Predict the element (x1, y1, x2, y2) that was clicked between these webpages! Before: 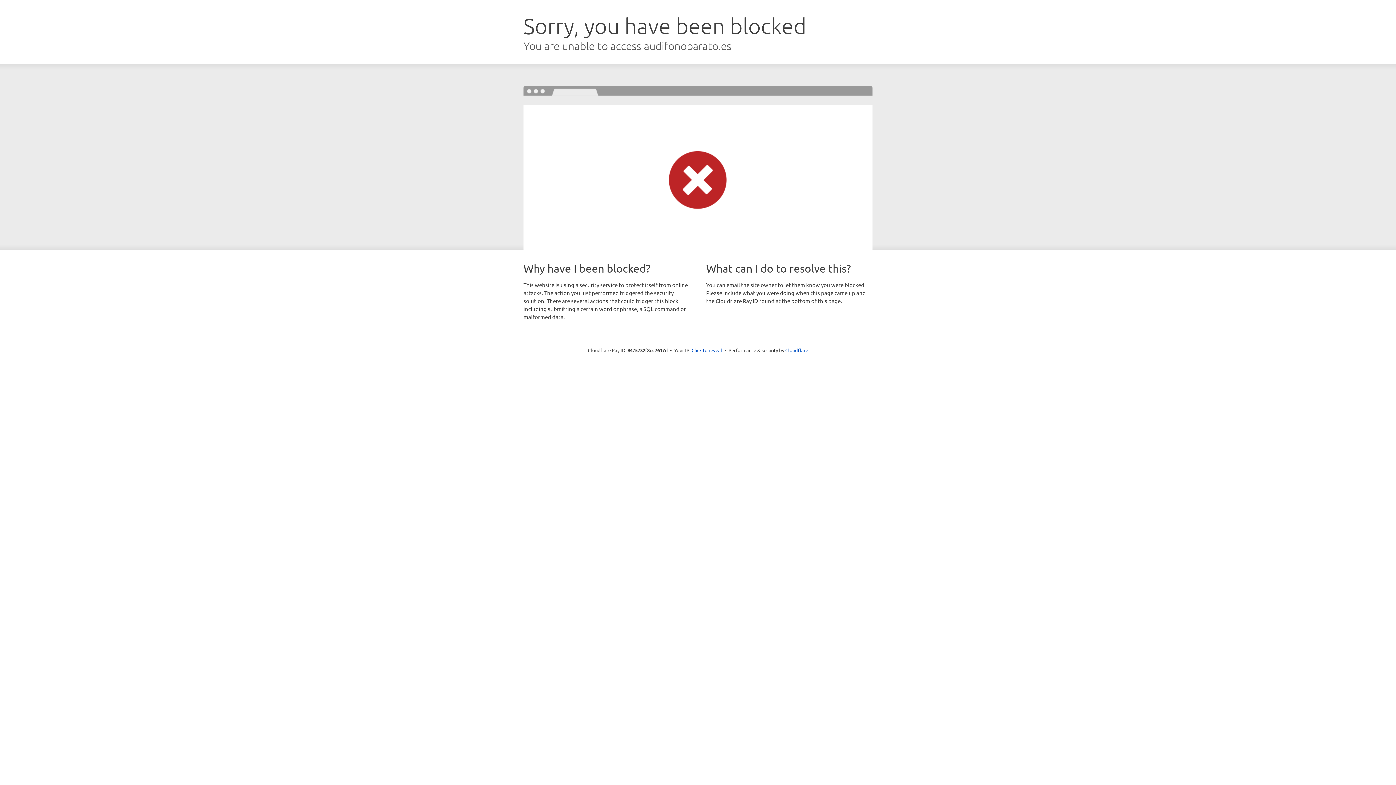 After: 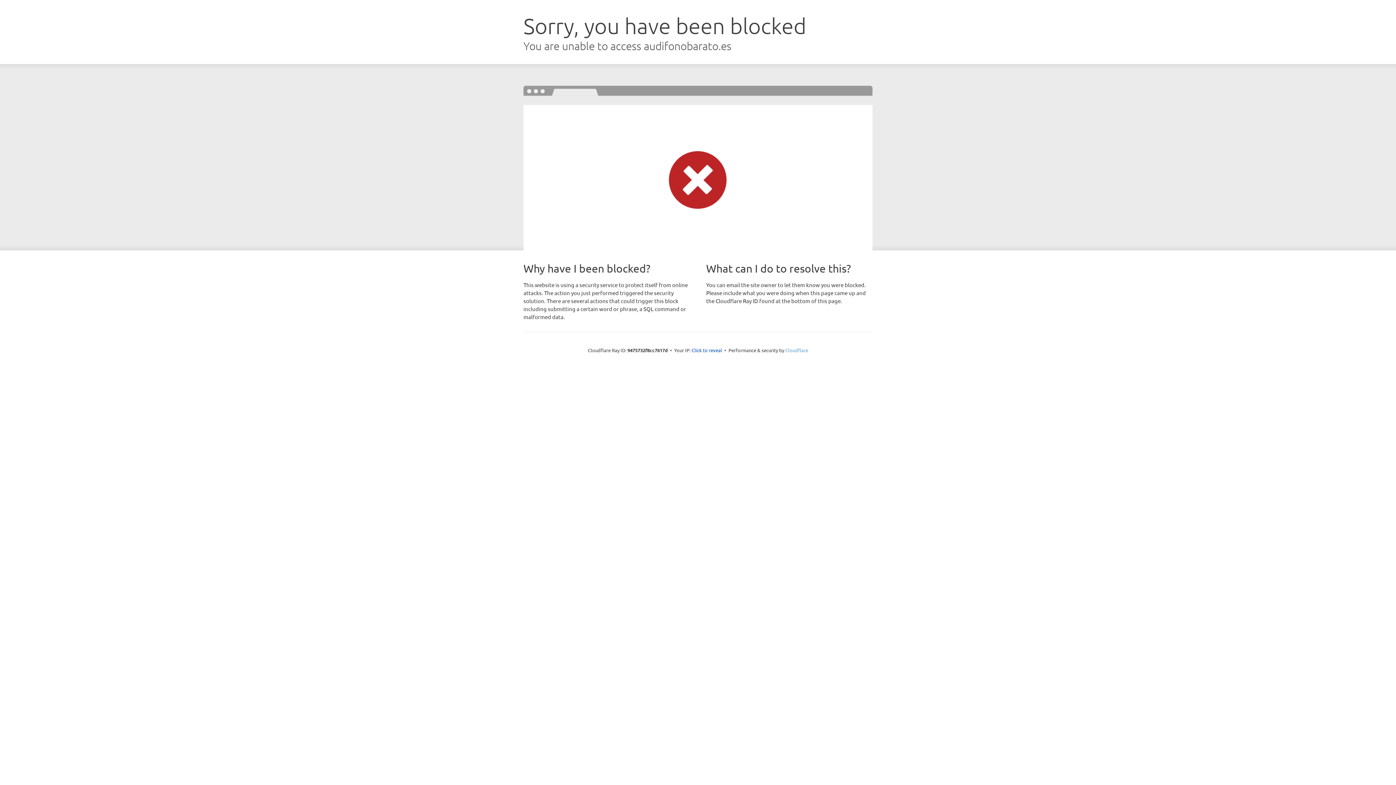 Action: label: Cloudflare bbox: (785, 347, 808, 353)